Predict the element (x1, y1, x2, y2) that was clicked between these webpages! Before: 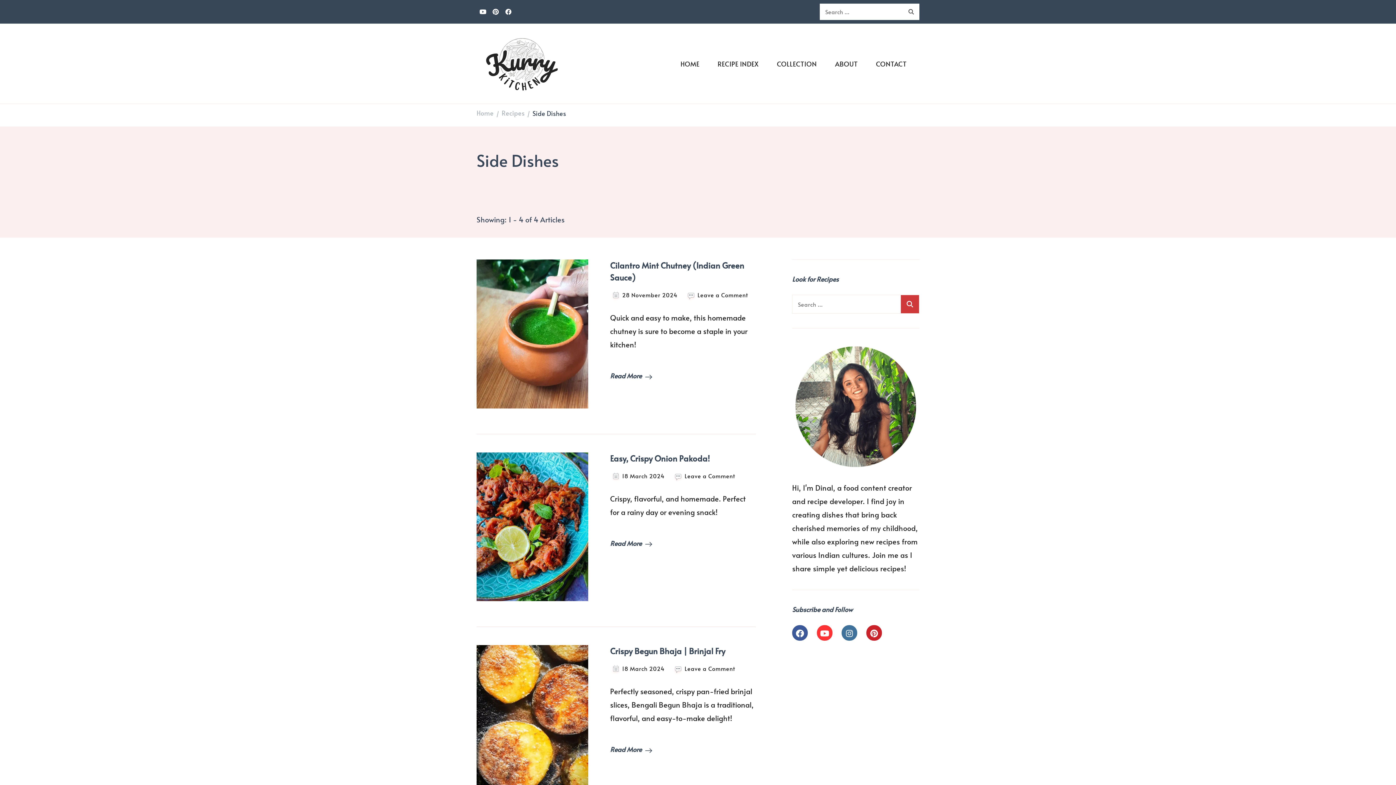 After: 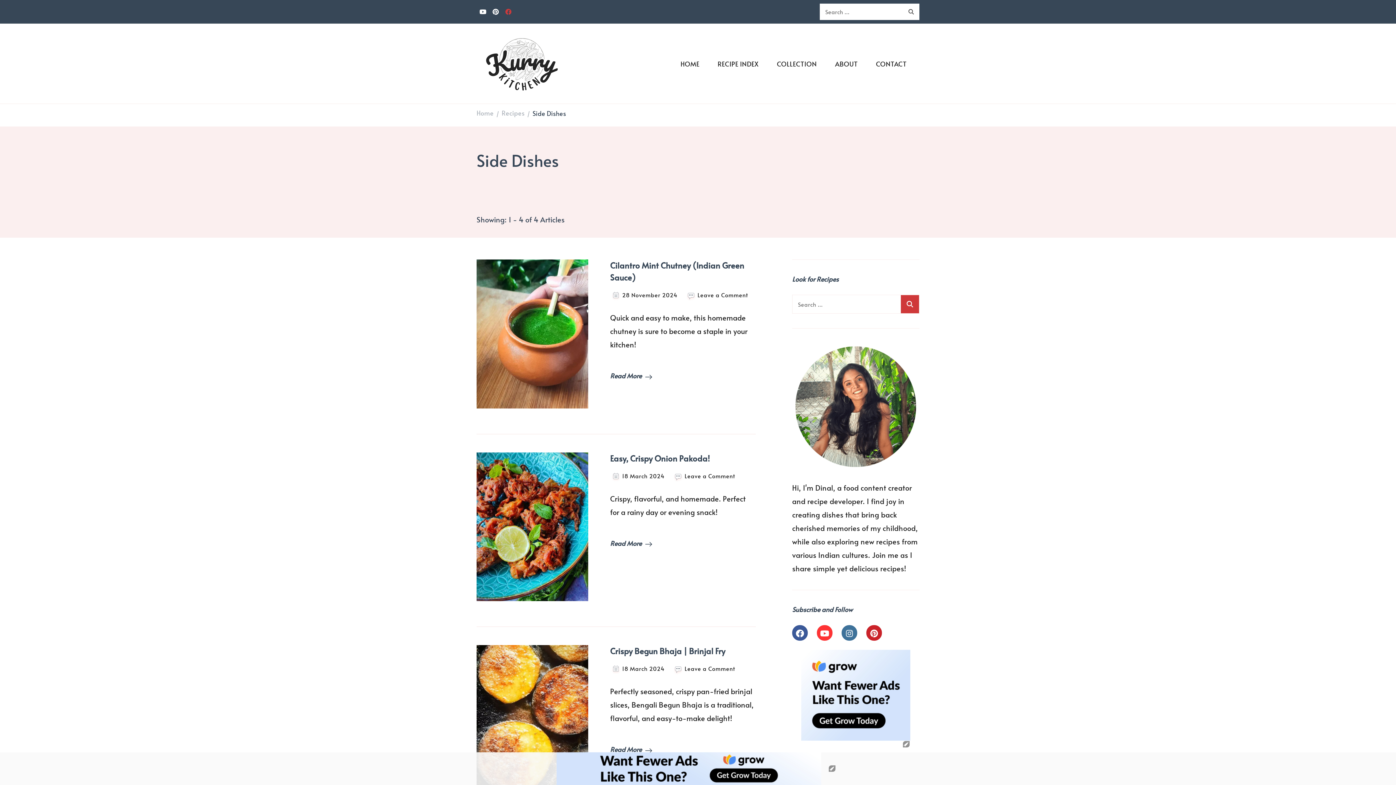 Action: bbox: (504, 7, 513, 16)